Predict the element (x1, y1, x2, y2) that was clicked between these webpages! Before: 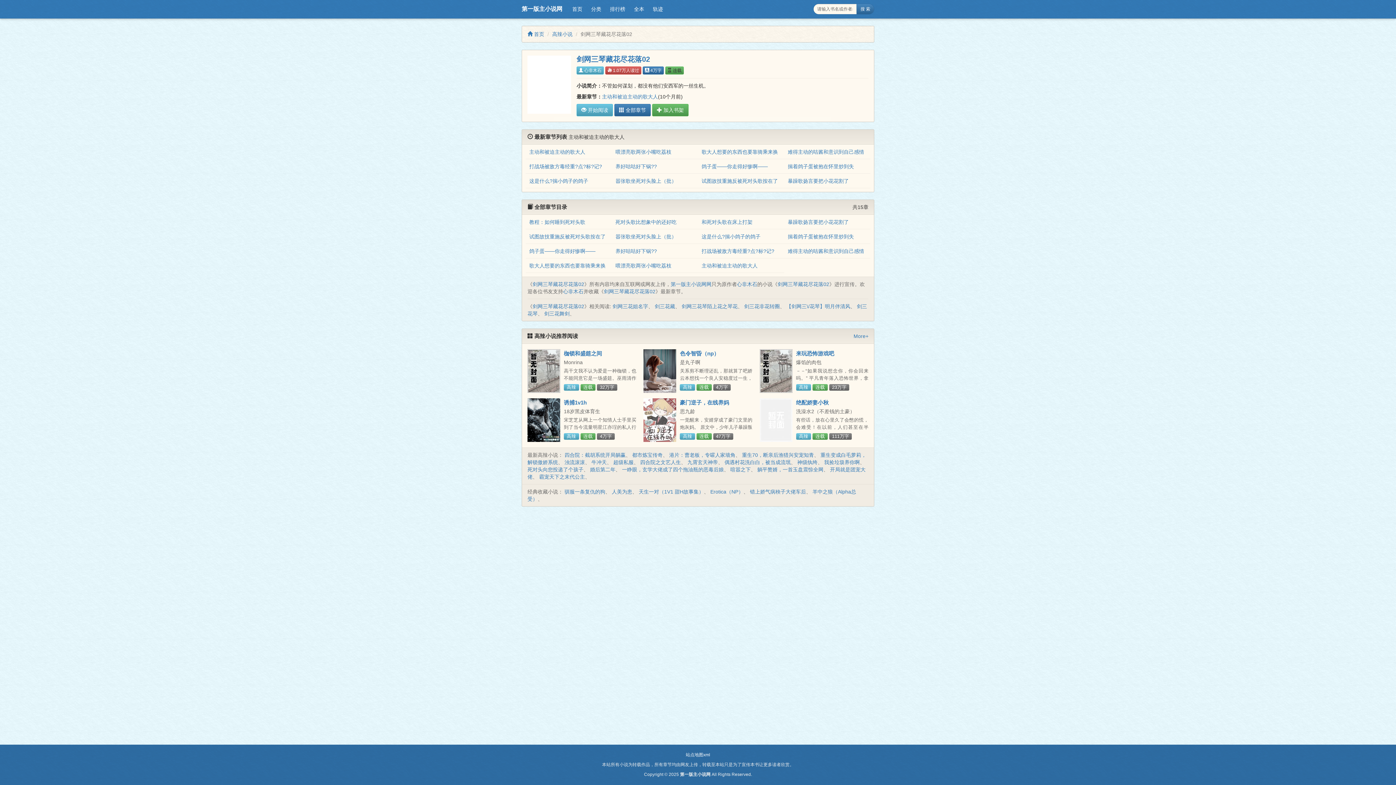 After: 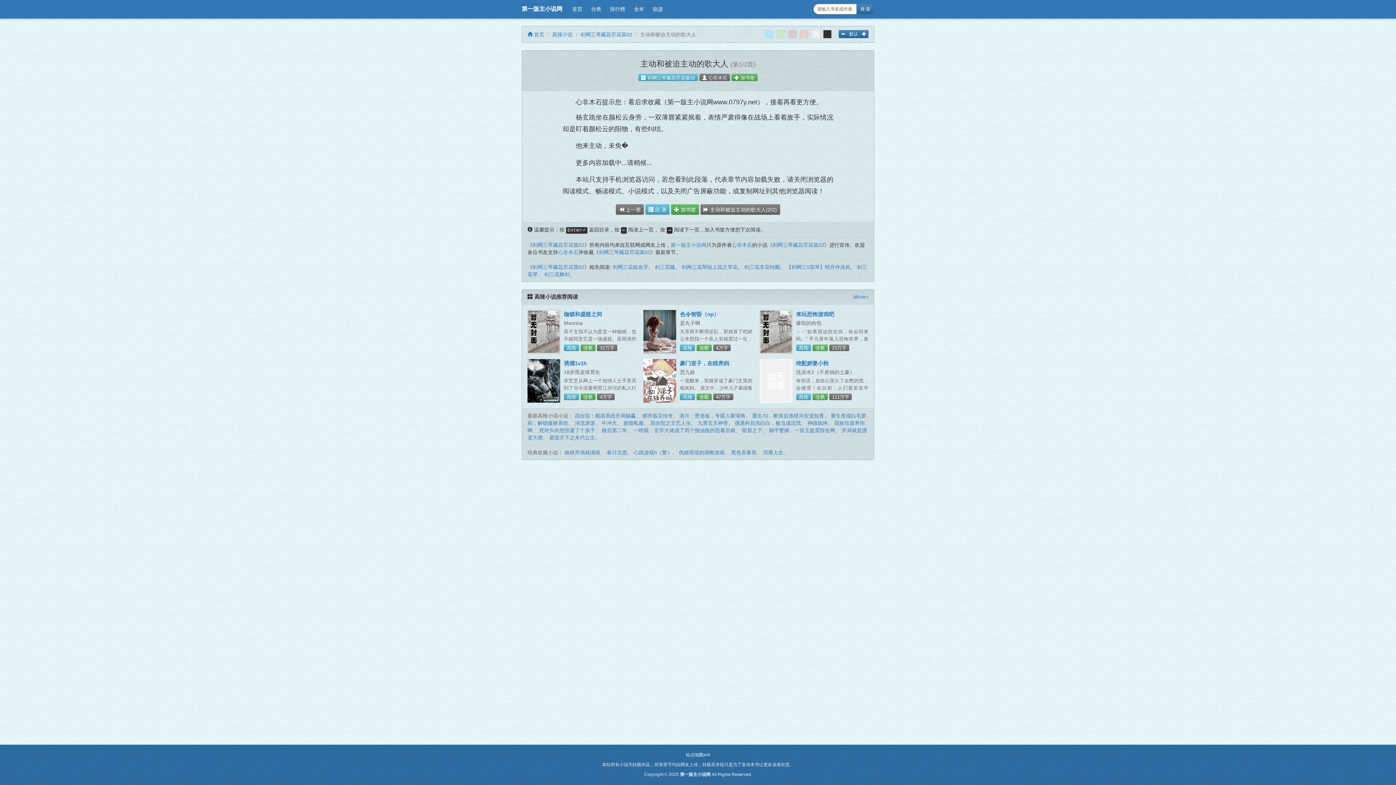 Action: label: 主动和被迫主动的歌大人 bbox: (529, 149, 585, 155)